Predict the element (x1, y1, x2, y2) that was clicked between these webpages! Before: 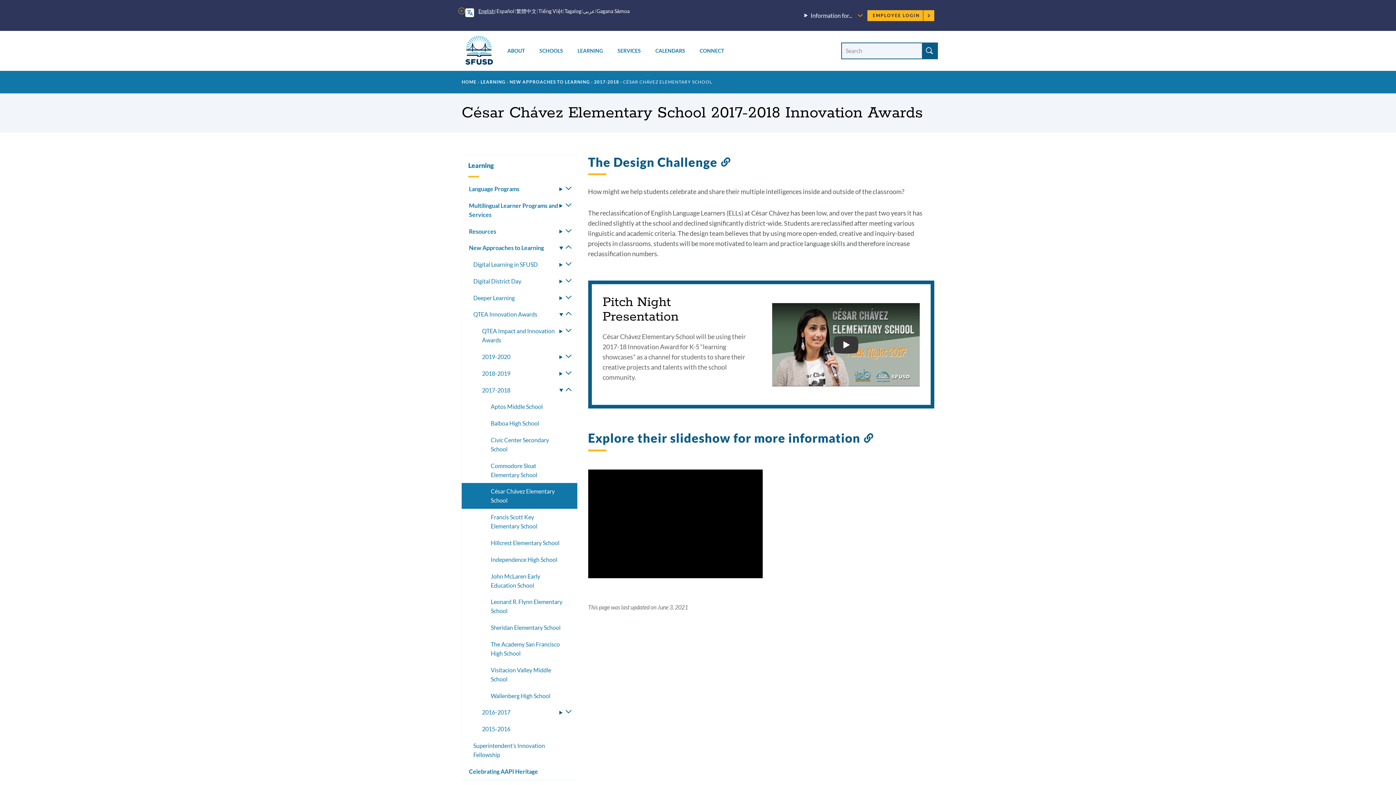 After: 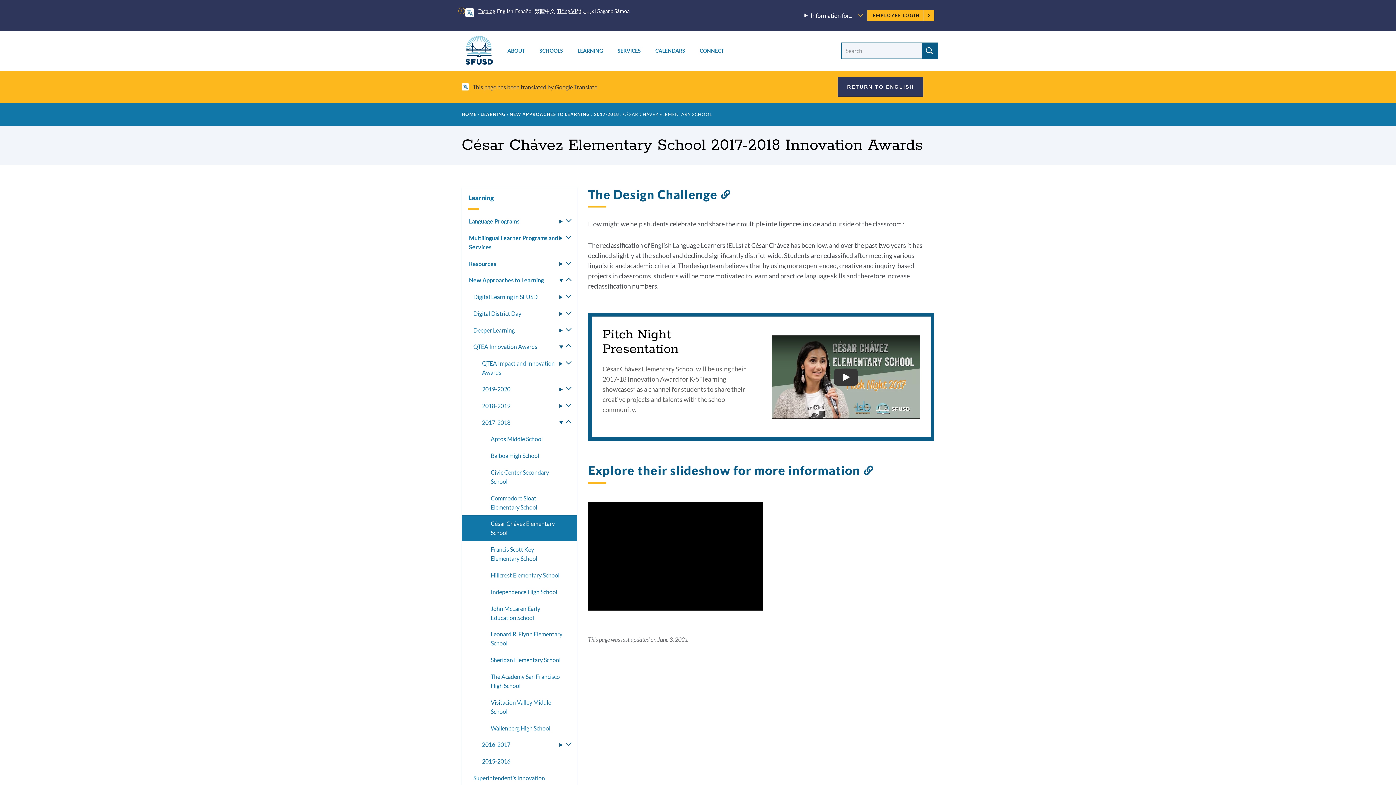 Action: bbox: (564, 7, 582, 15) label: Tagalog